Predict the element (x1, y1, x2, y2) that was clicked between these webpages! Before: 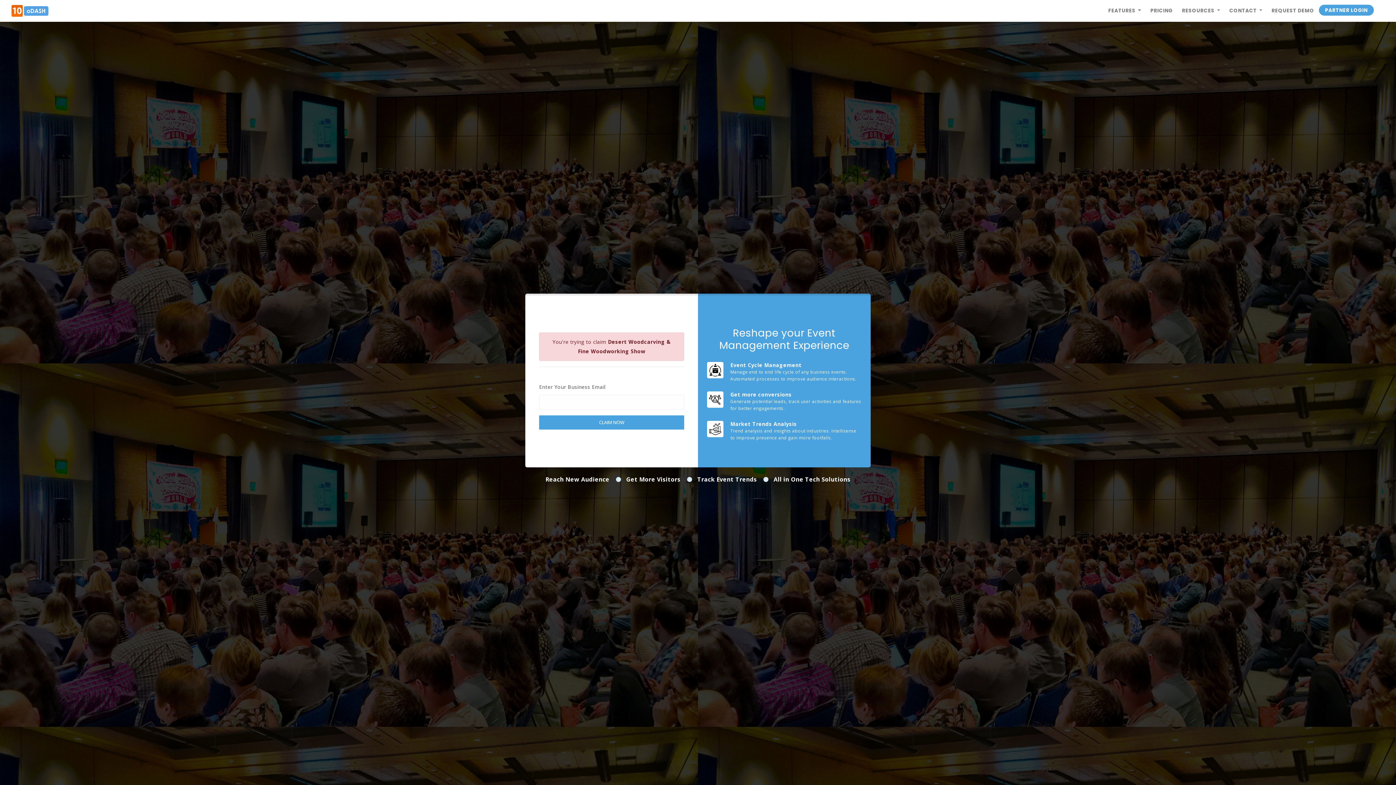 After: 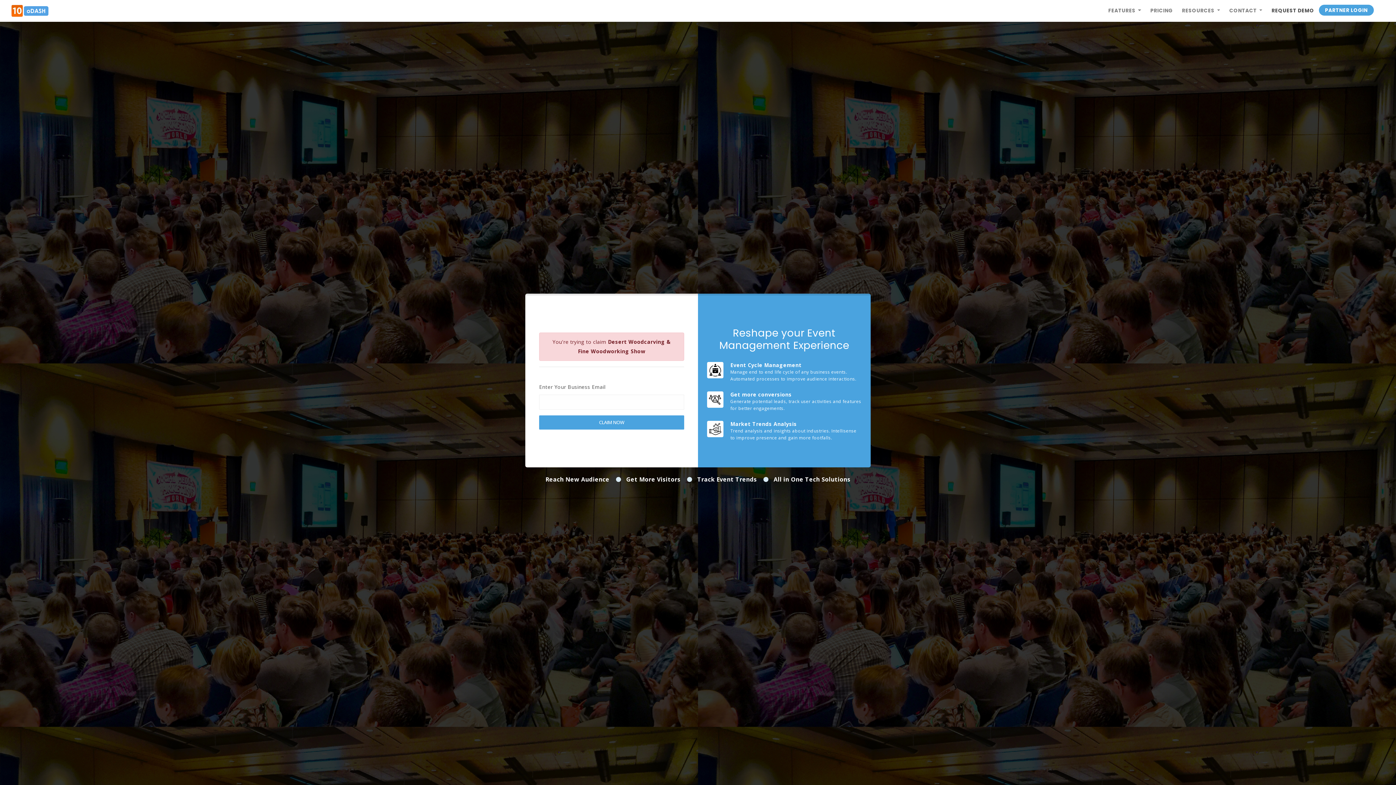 Action: bbox: (1267, 3, 1319, 18) label: REQUEST DEMO